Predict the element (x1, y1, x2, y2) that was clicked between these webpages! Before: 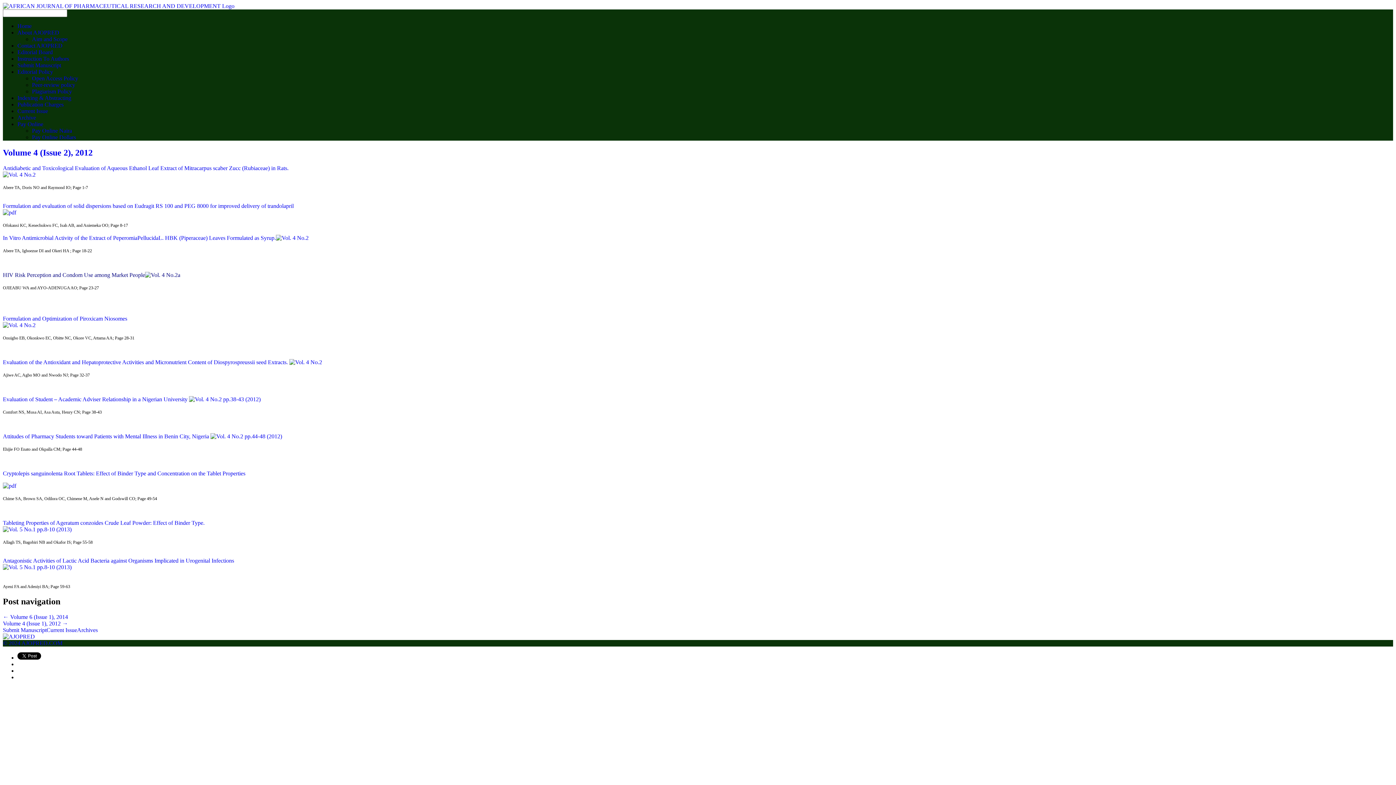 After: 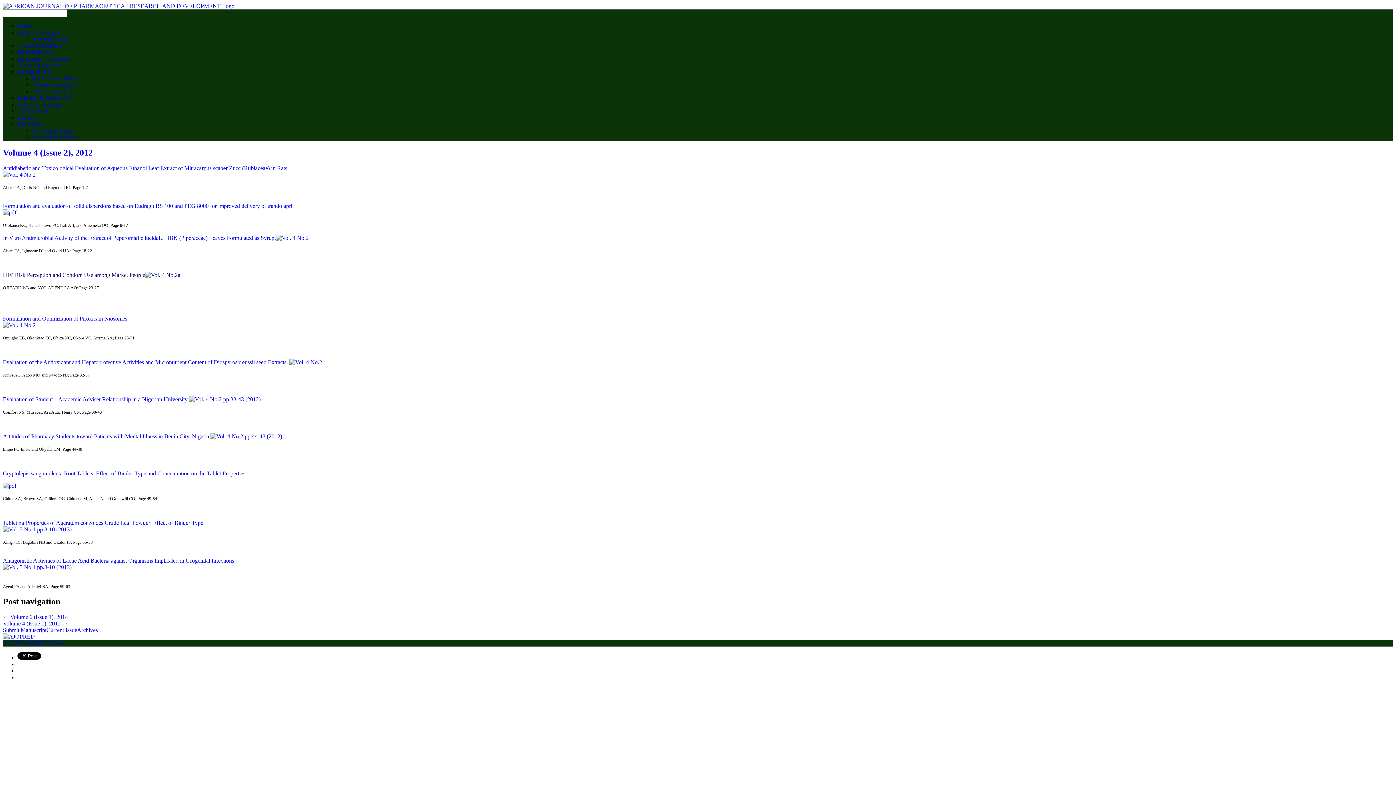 Action: bbox: (2, 202, 293, 209) label: Formulation and evaluation of solid dispersions based on Eudragit RS 100 and PEG 8000 for improved delivery of trandolapril